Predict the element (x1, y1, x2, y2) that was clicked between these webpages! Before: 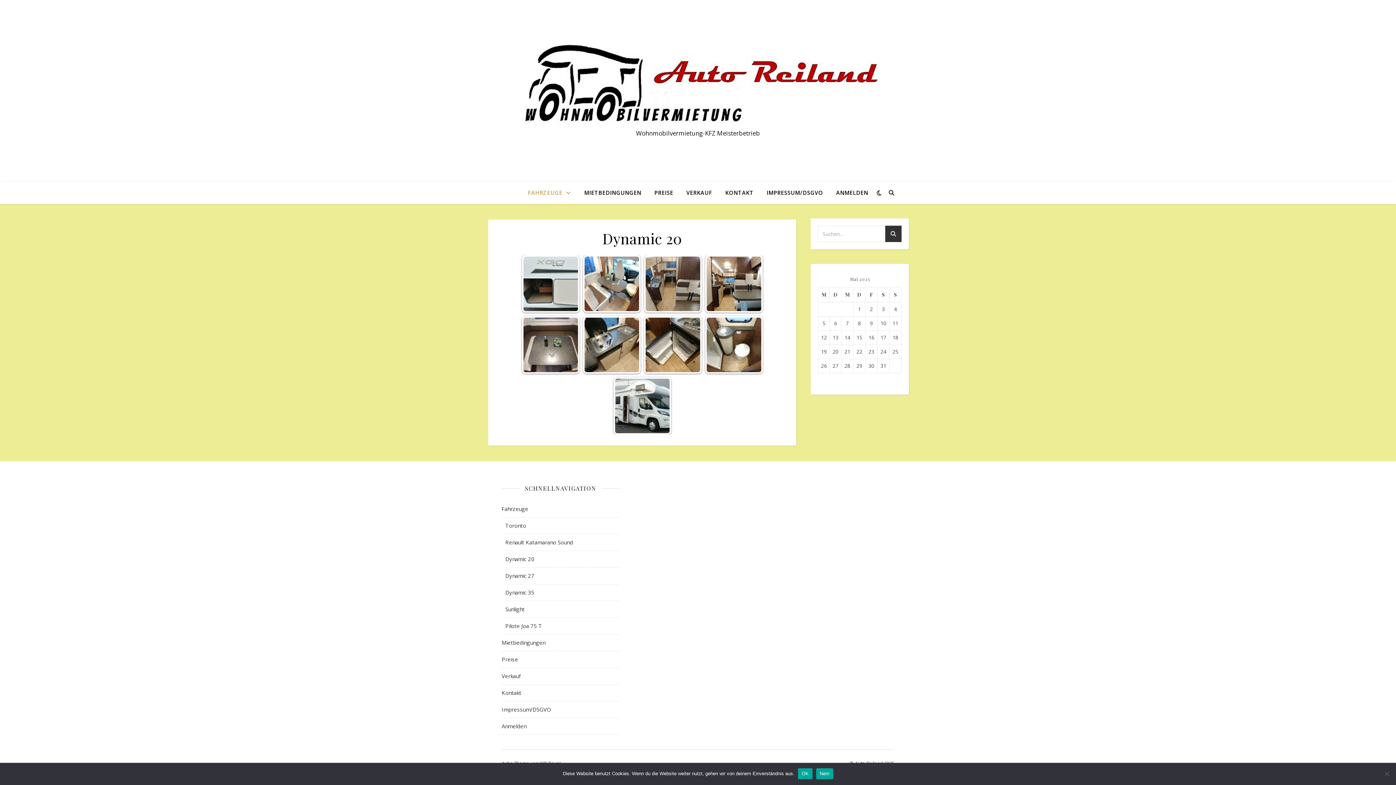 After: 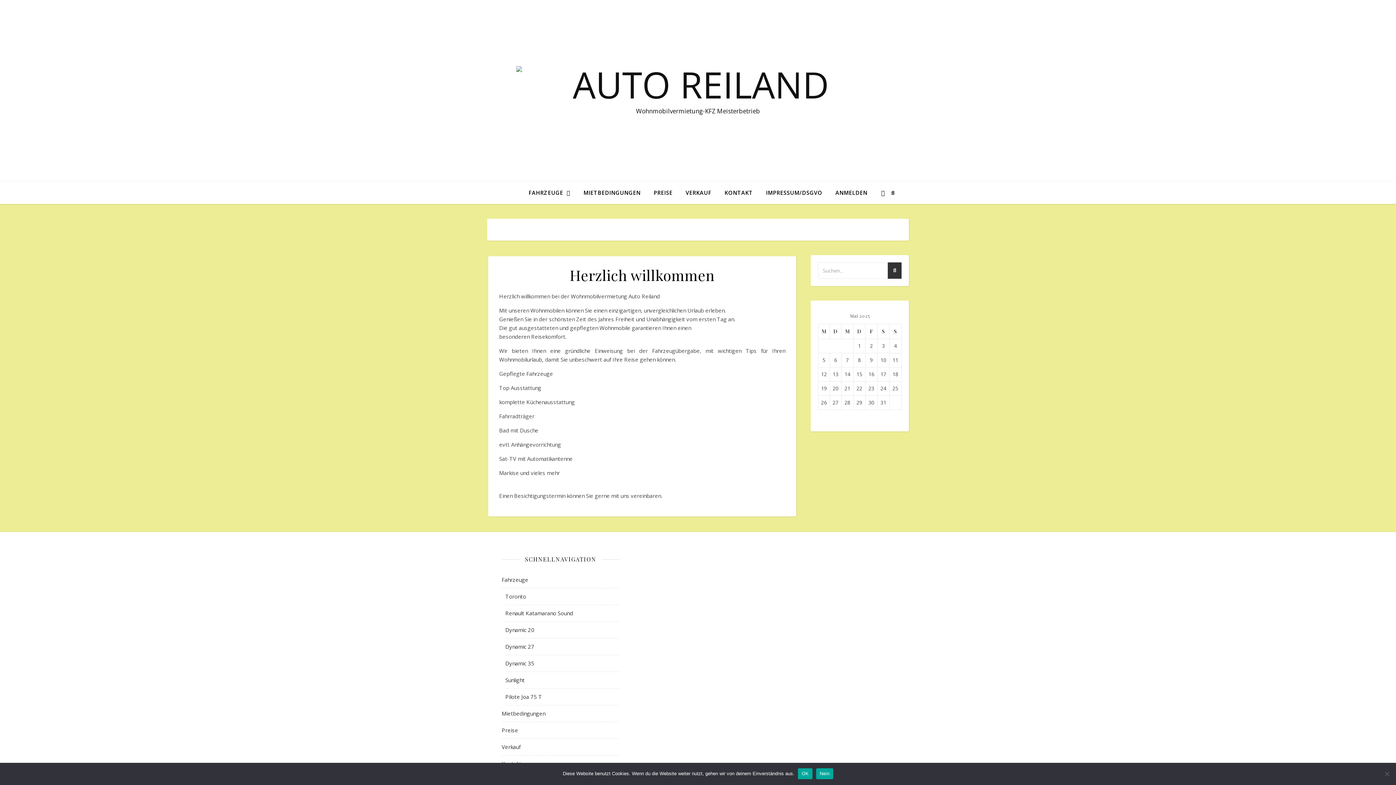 Action: bbox: (516, 44, 880, 124)